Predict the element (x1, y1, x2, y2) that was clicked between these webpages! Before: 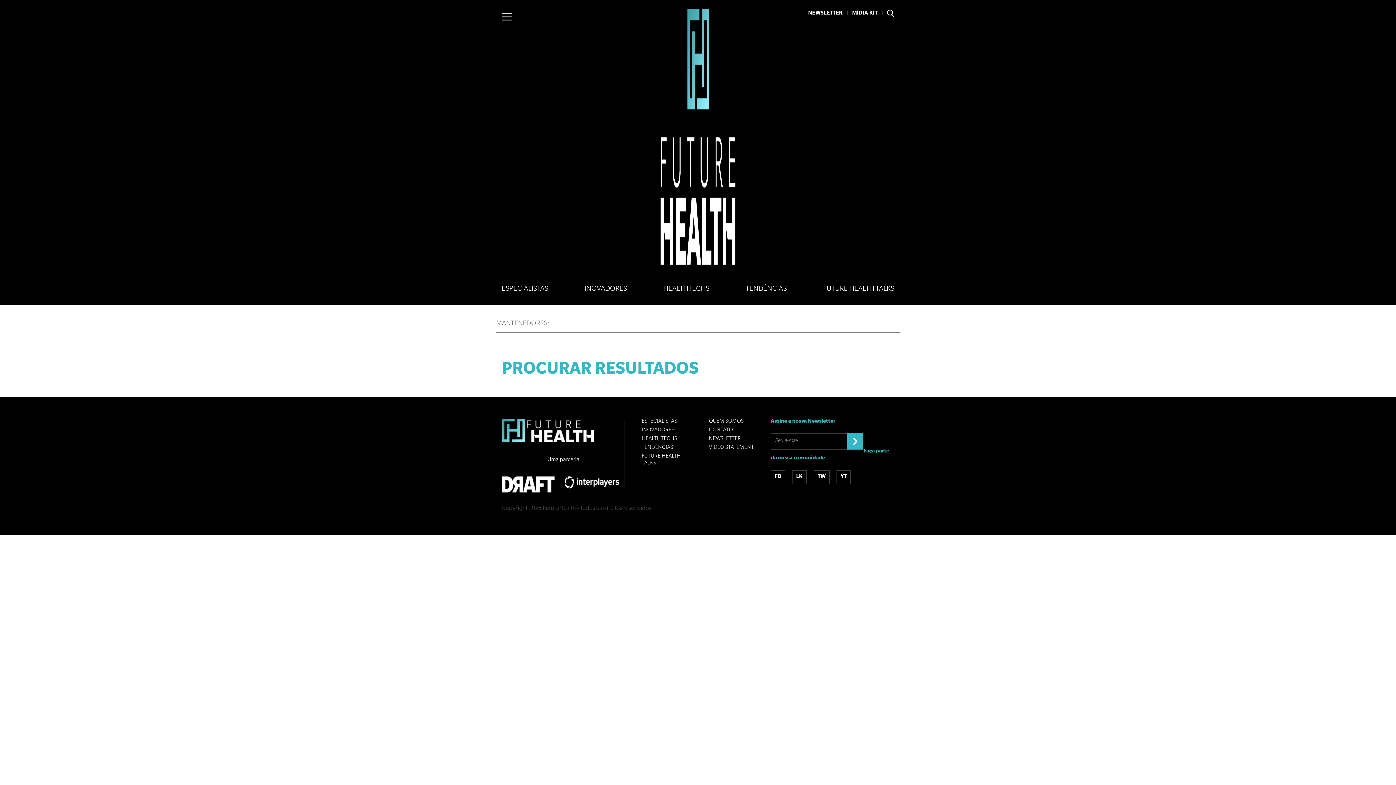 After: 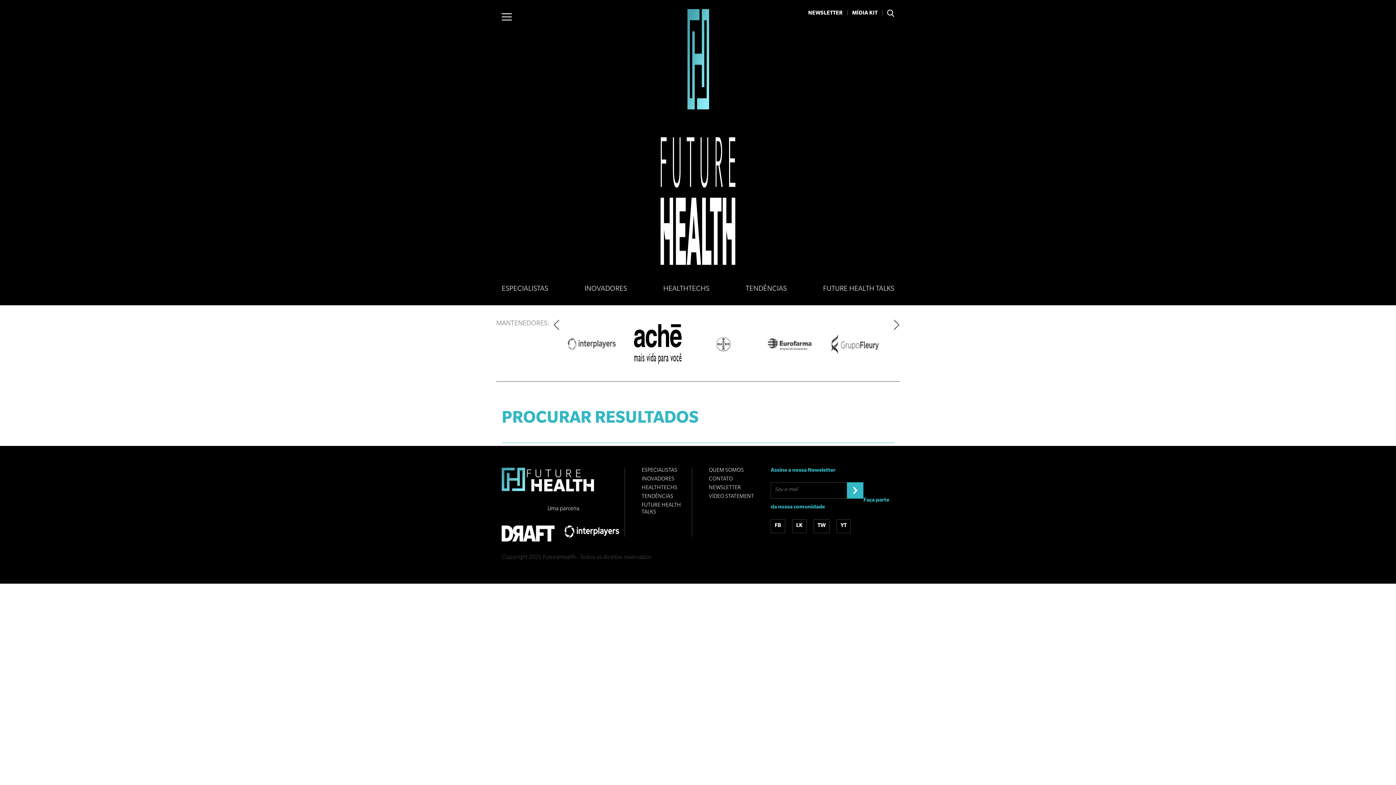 Action: bbox: (709, 445, 754, 451) label: VÍDEO STATEMENT